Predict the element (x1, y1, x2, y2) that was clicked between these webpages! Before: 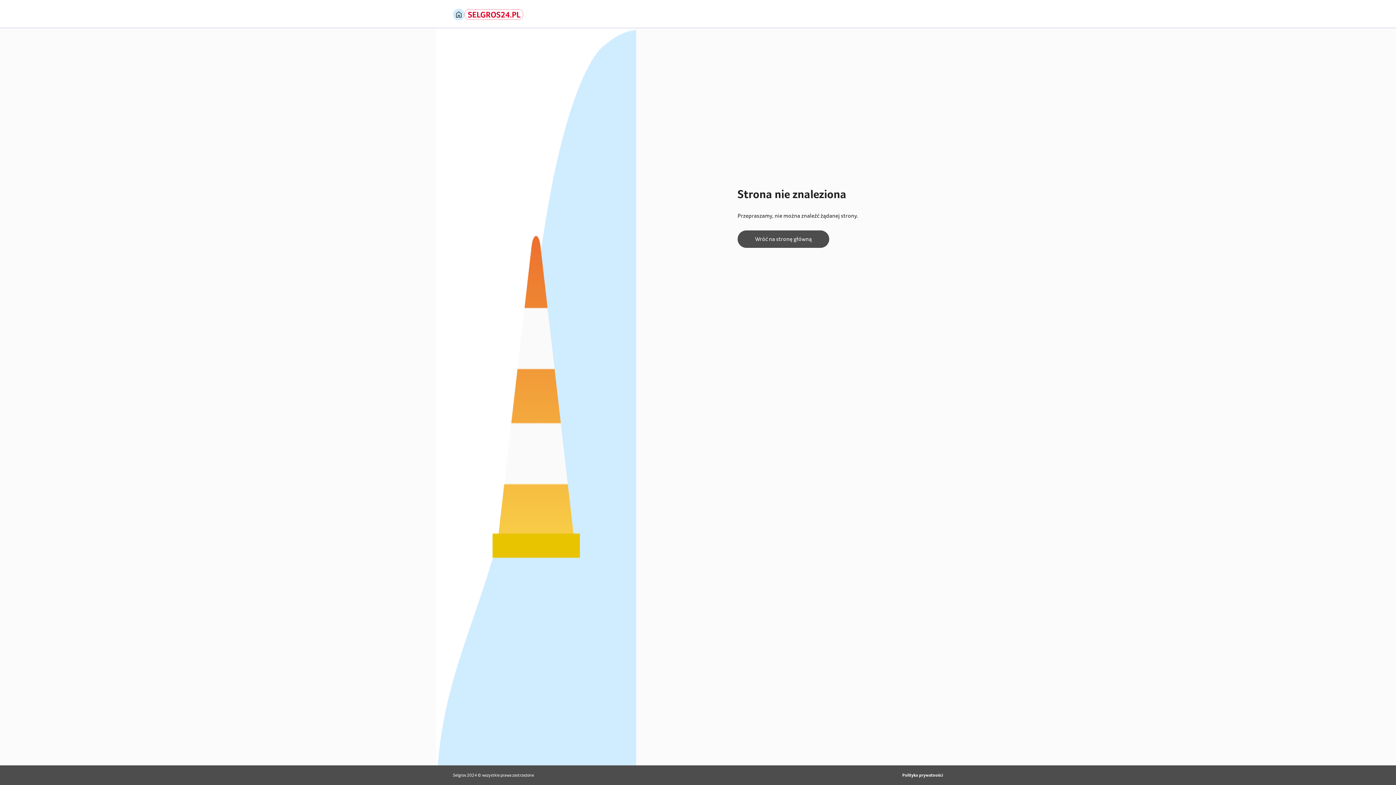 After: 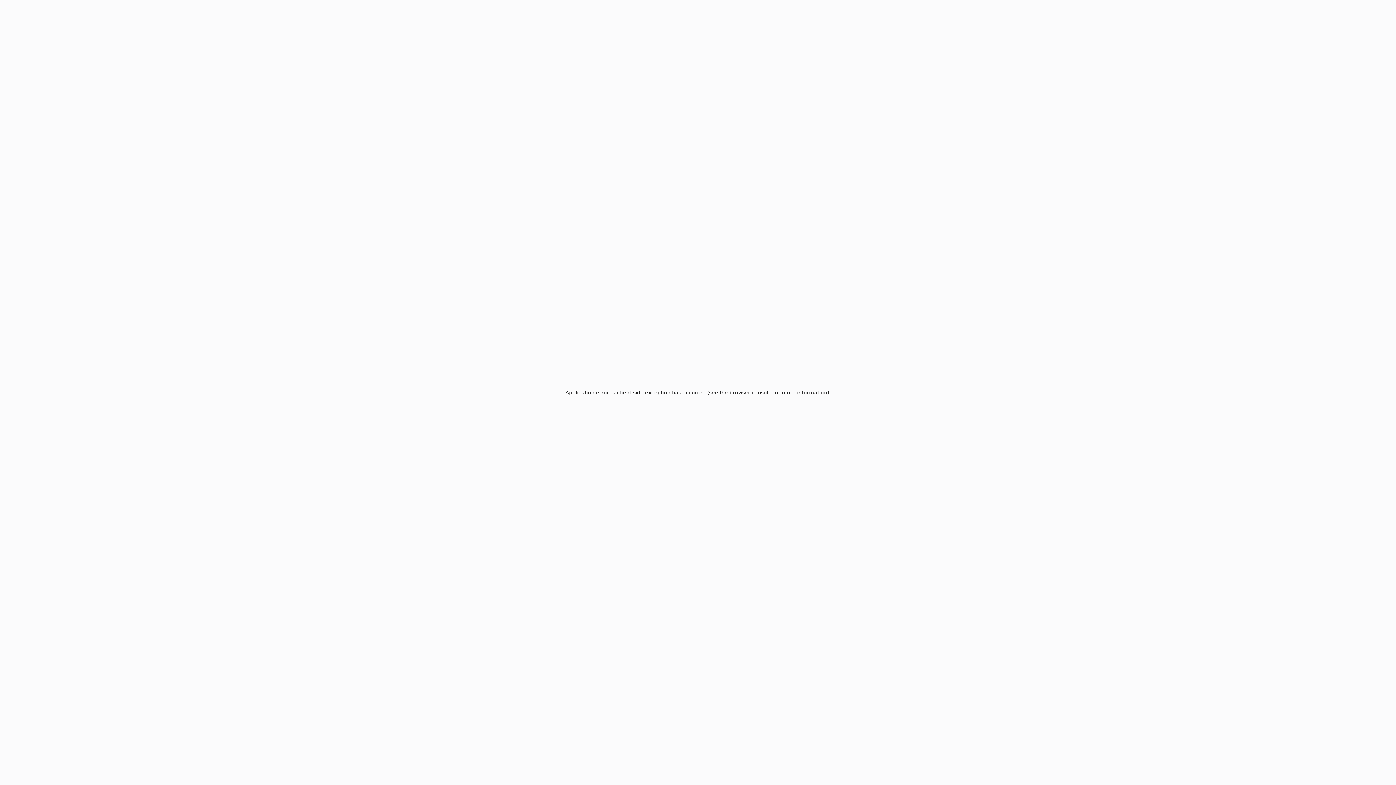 Action: bbox: (737, 230, 829, 247) label: Wróć na stronę główną